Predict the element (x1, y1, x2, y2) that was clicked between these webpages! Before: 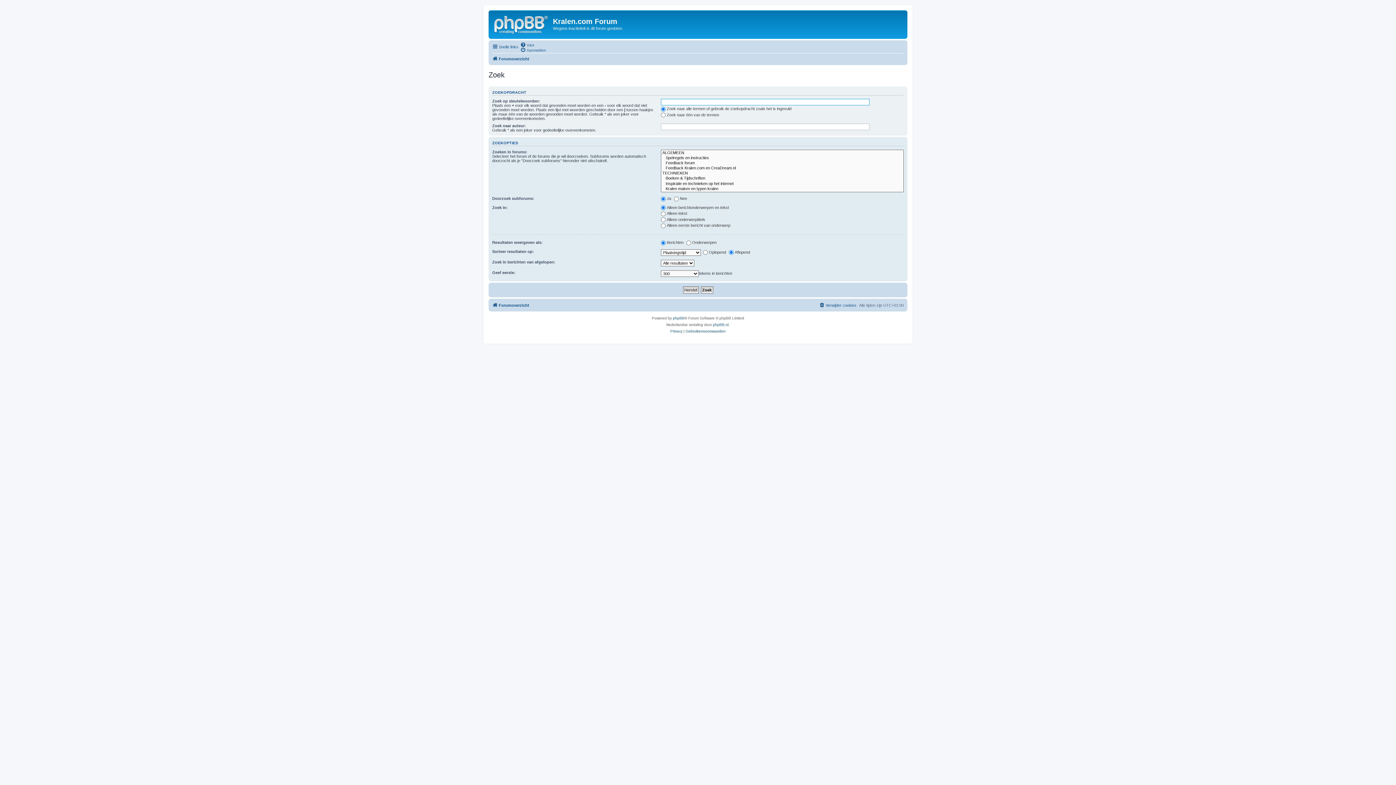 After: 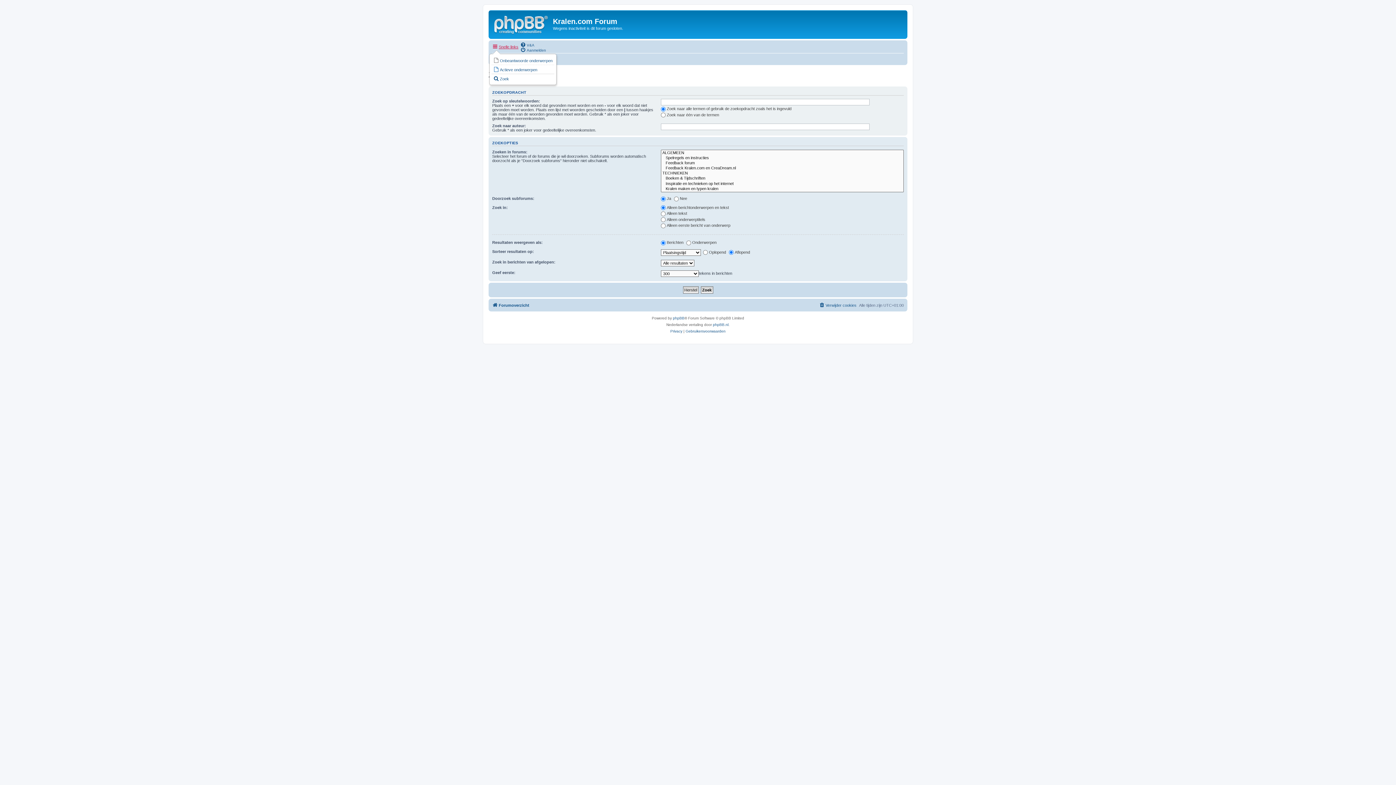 Action: label: Snelle links bbox: (492, 42, 518, 51)